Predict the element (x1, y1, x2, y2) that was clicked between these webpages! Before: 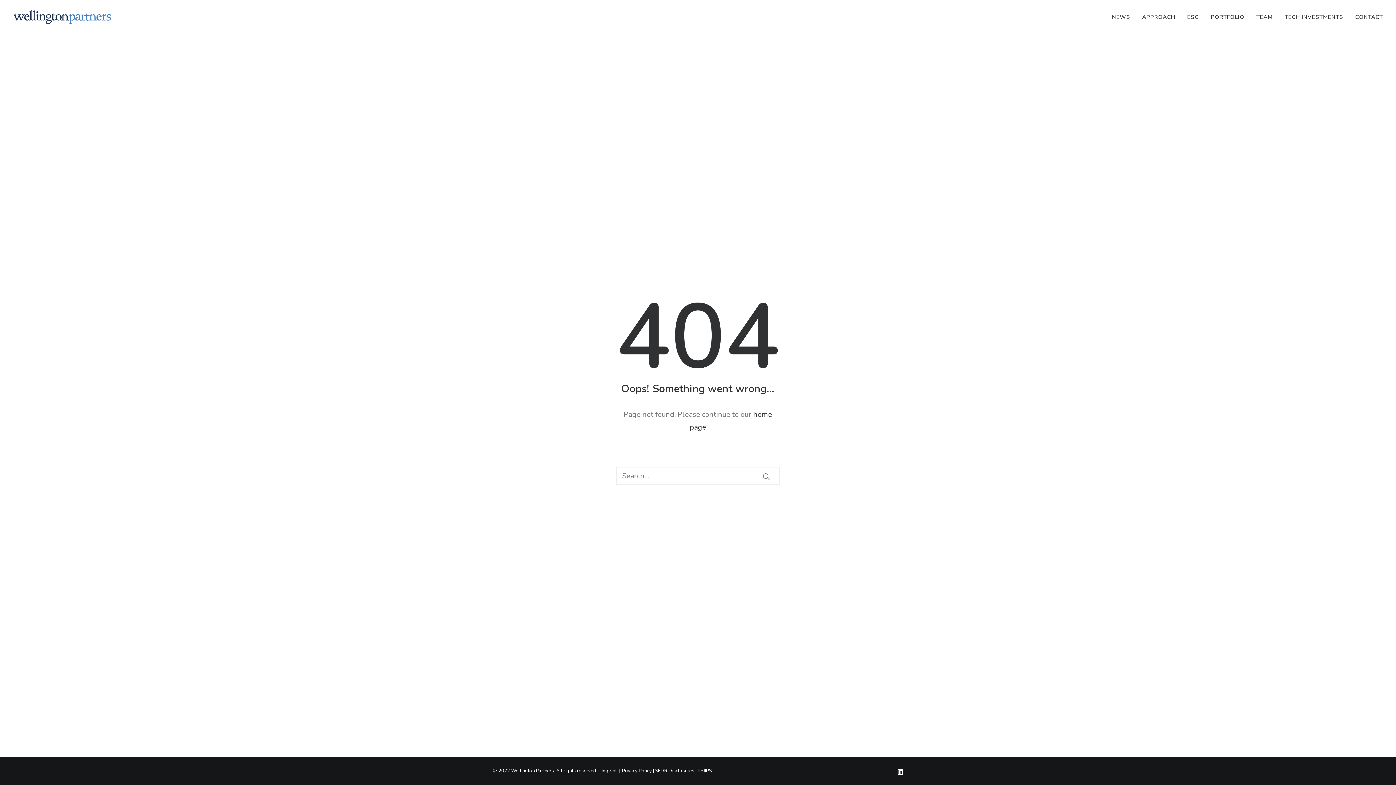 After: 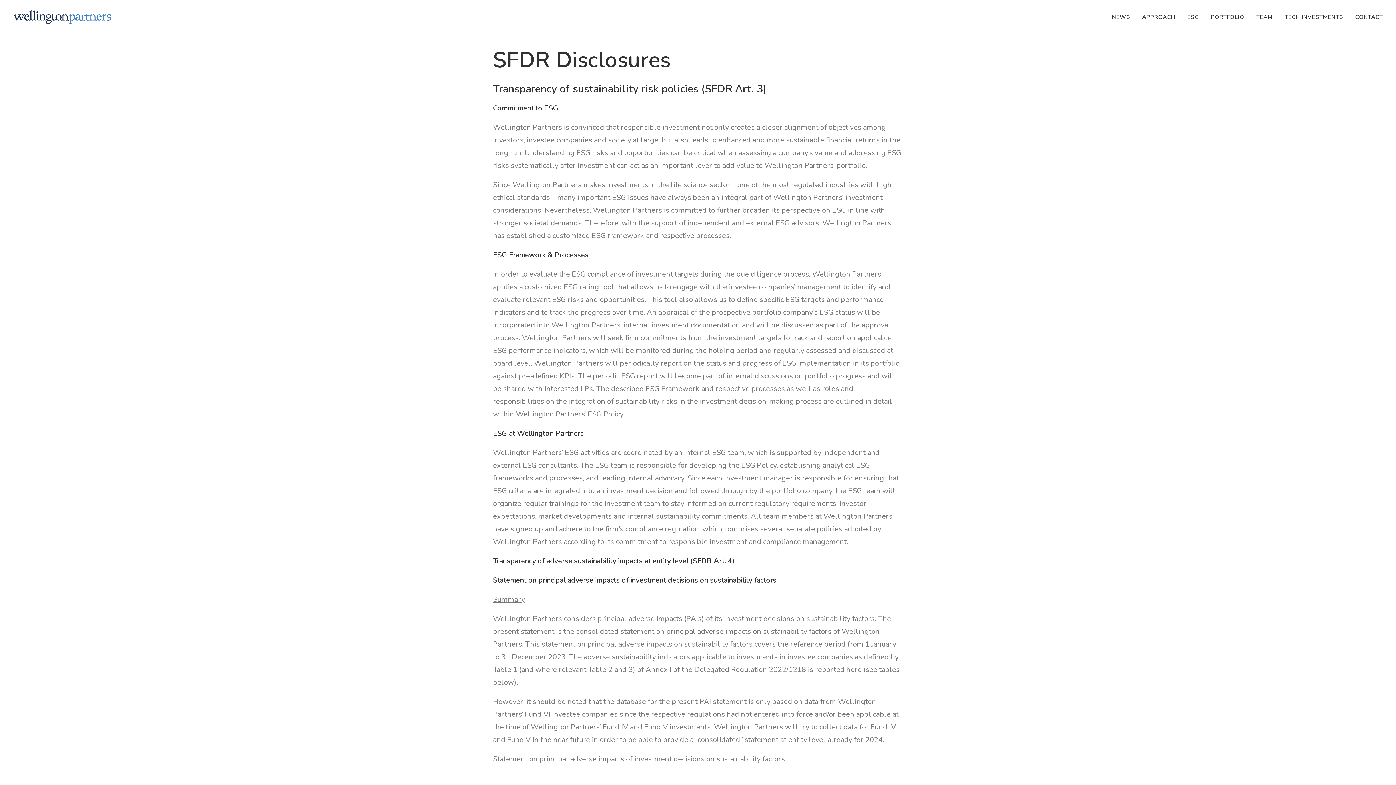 Action: bbox: (655, 768, 694, 774) label: SFDR Disclosures